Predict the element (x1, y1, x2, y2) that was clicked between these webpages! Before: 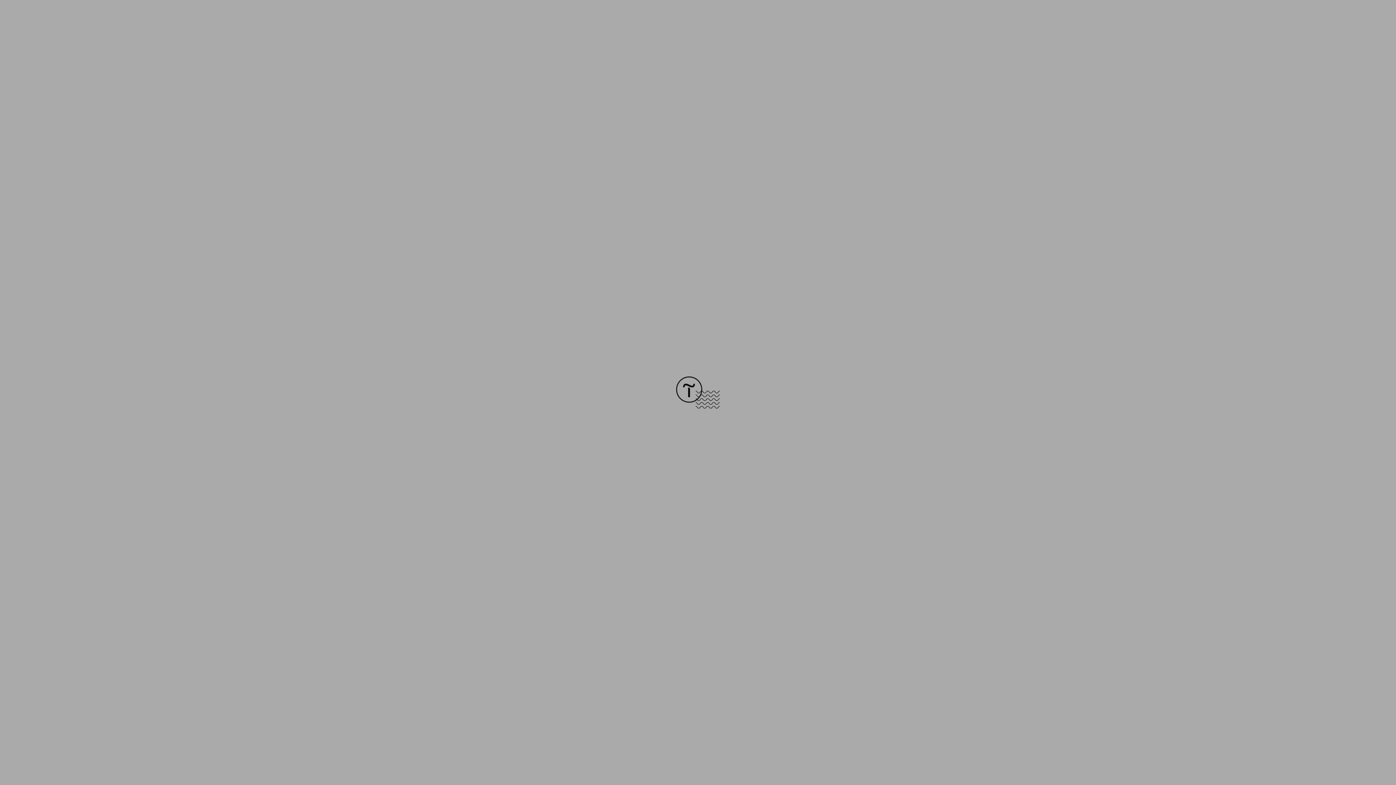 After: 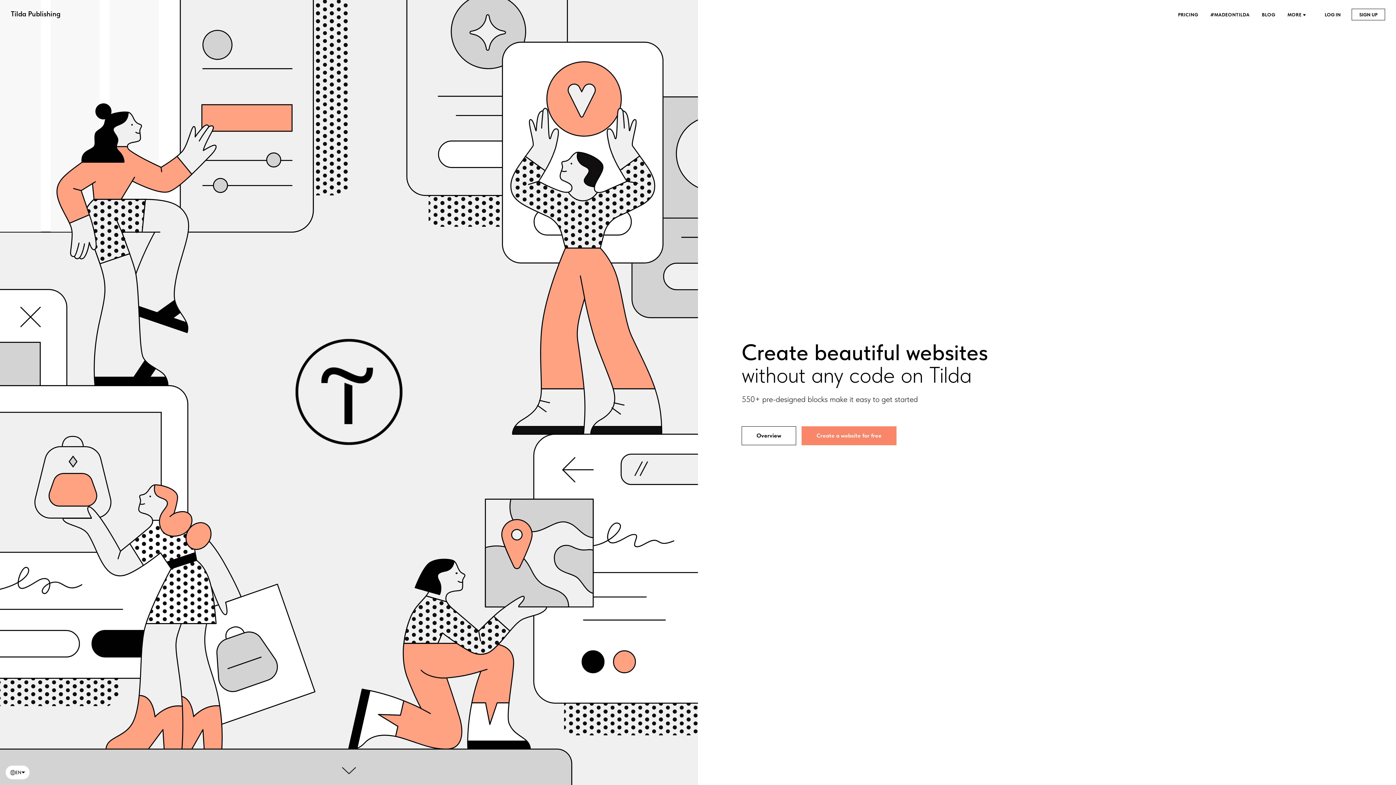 Action: bbox: (676, 403, 720, 409)